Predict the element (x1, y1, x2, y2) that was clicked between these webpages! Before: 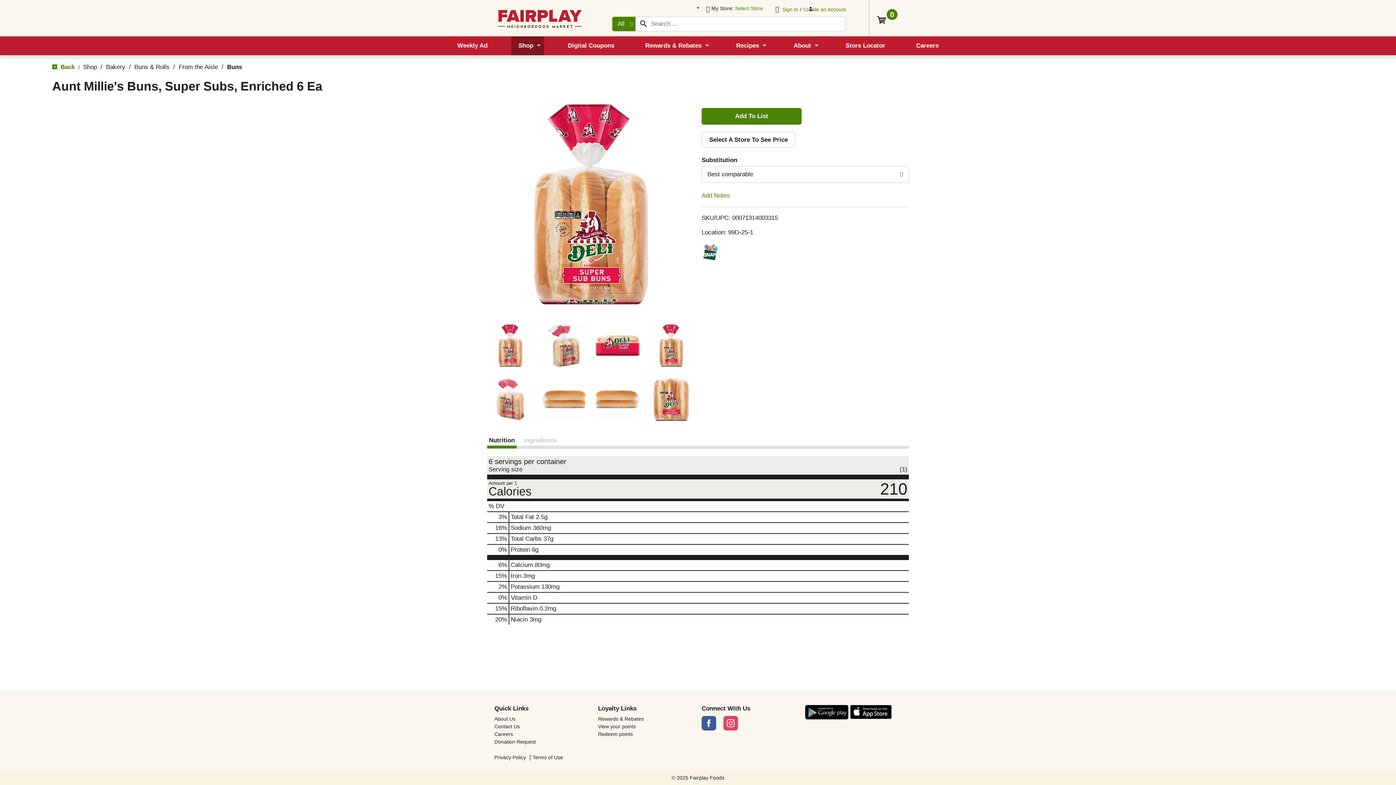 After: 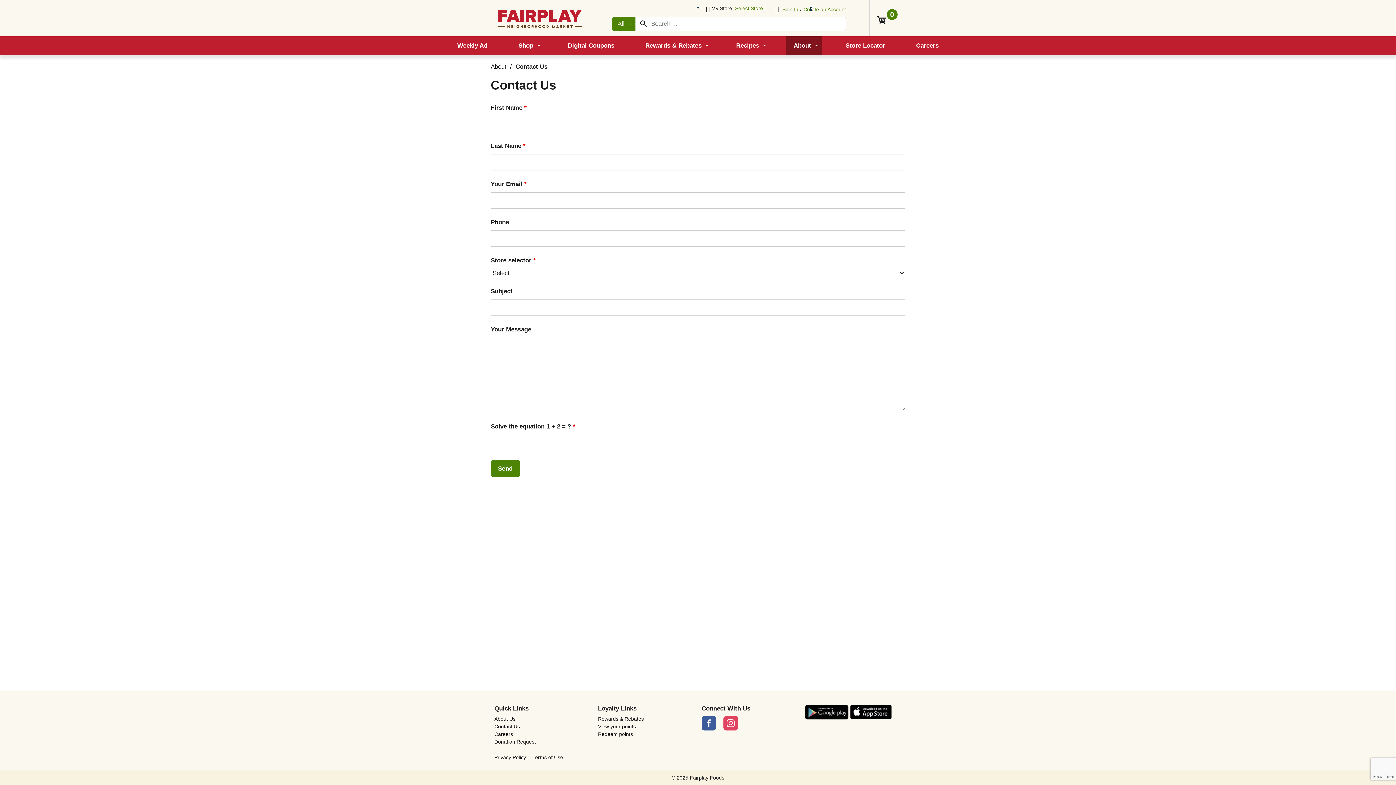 Action: bbox: (494, 724, 590, 729) label: Contact Us